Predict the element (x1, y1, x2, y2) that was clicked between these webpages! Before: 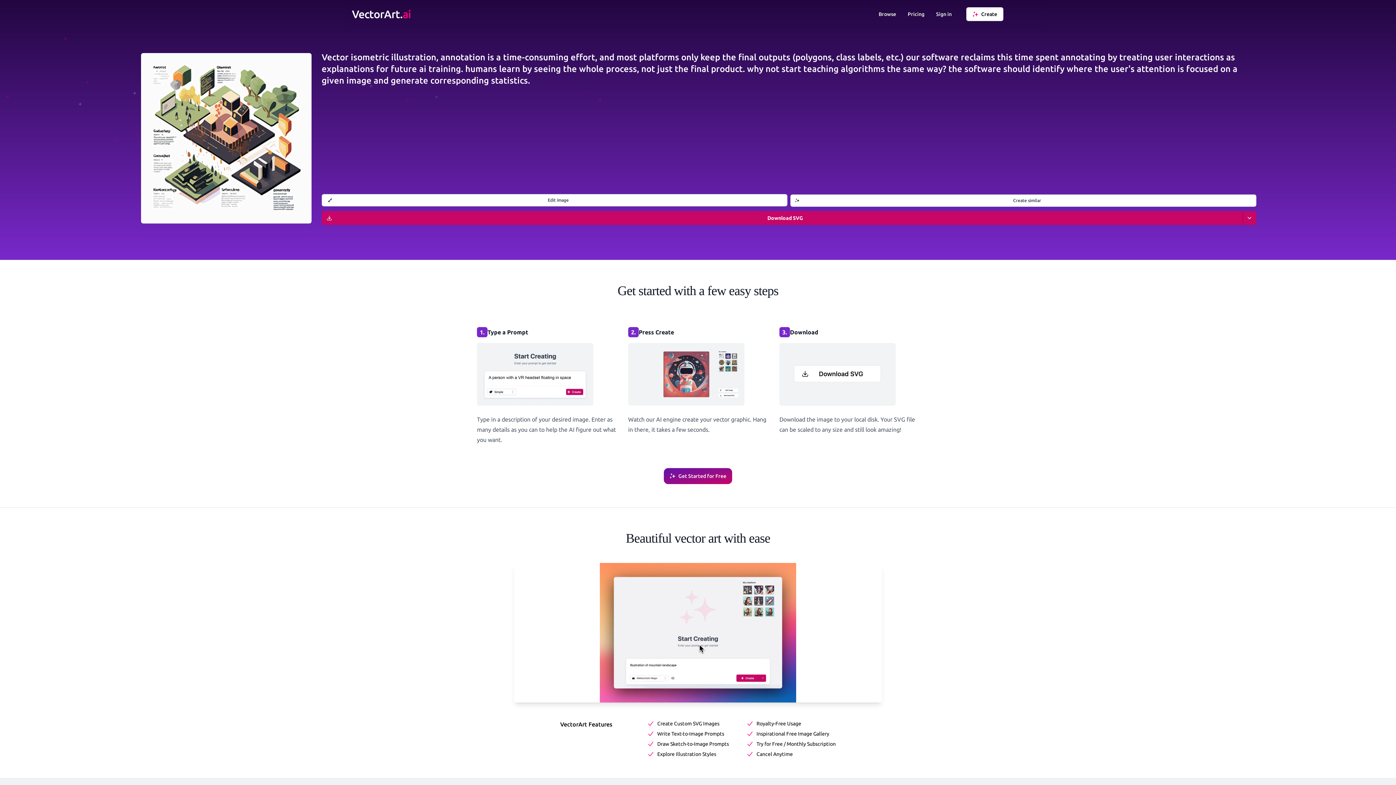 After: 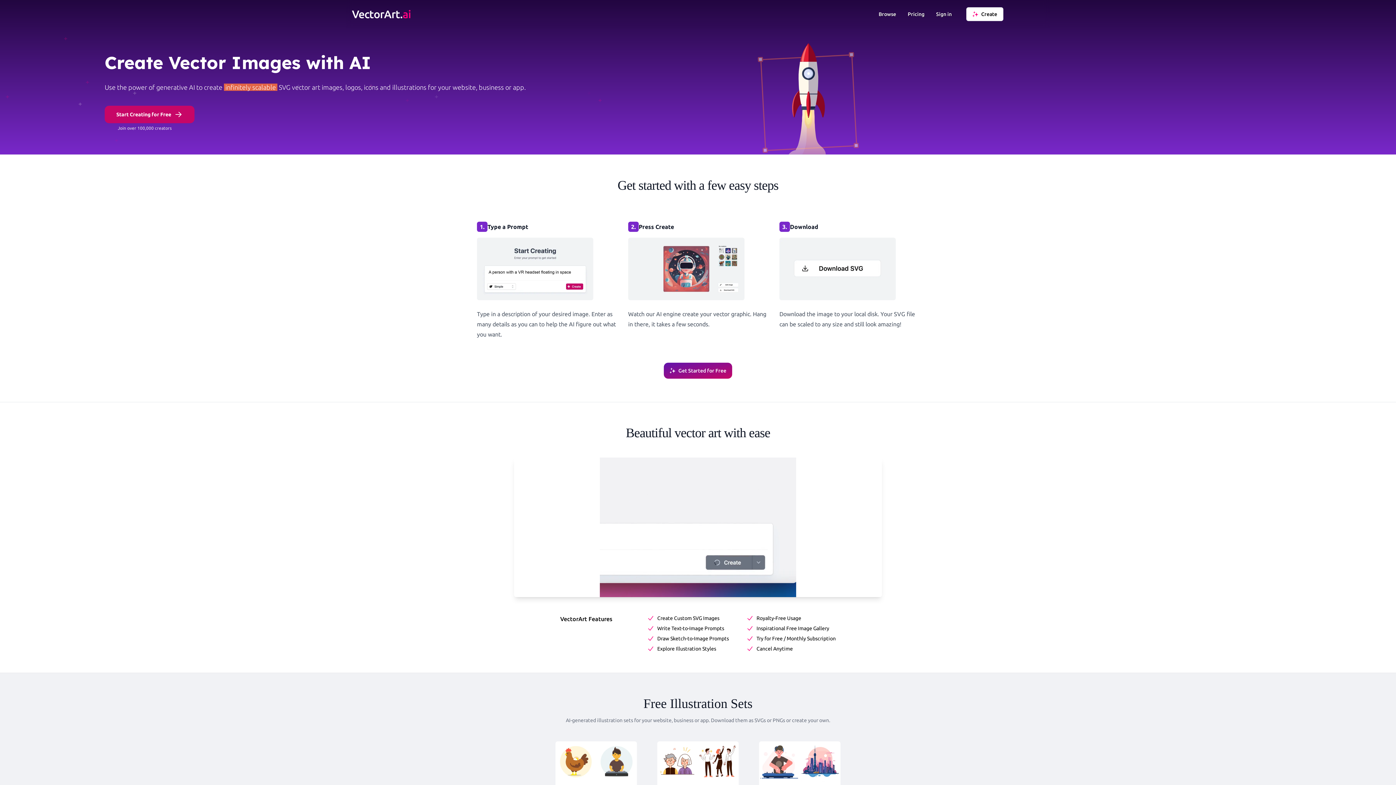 Action: label: VectorArt.ai bbox: (352, 7, 410, 20)